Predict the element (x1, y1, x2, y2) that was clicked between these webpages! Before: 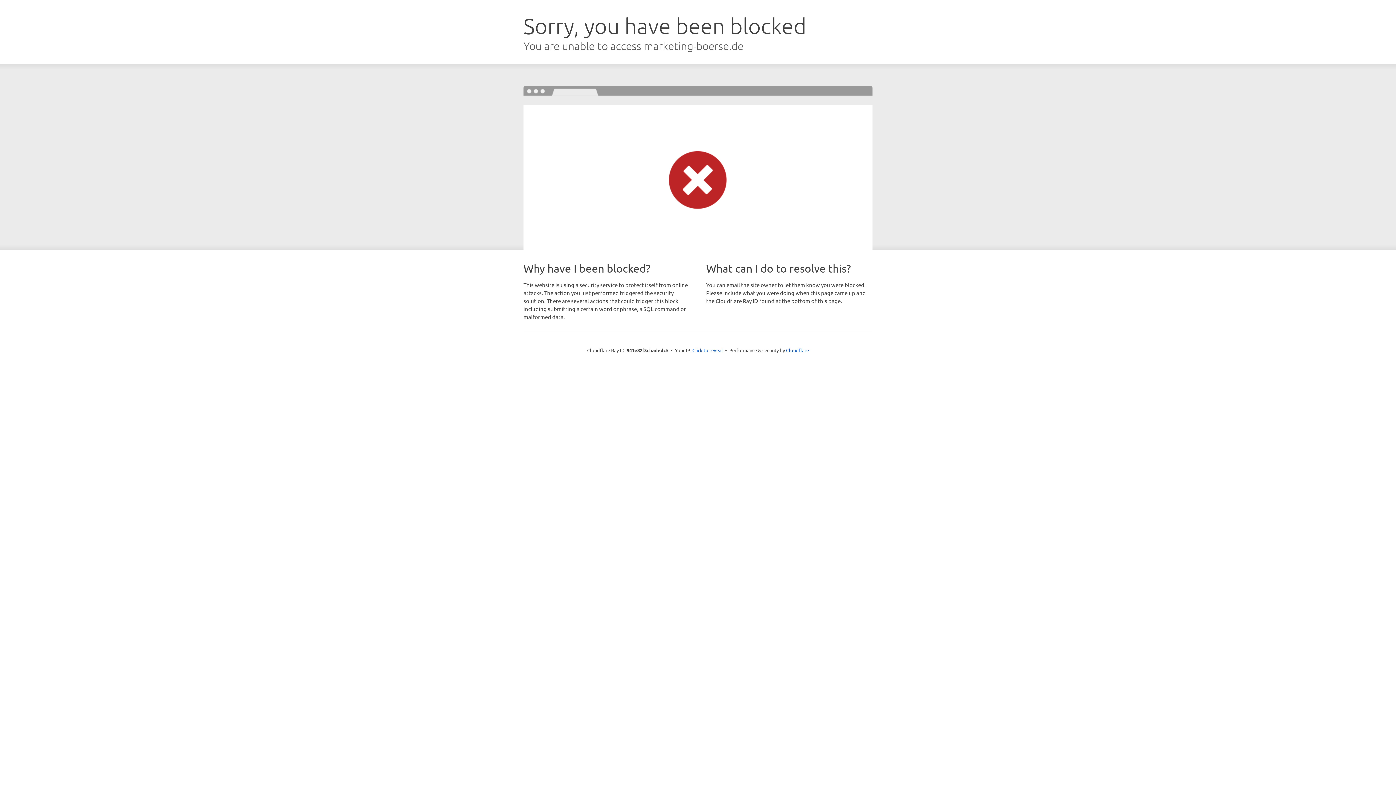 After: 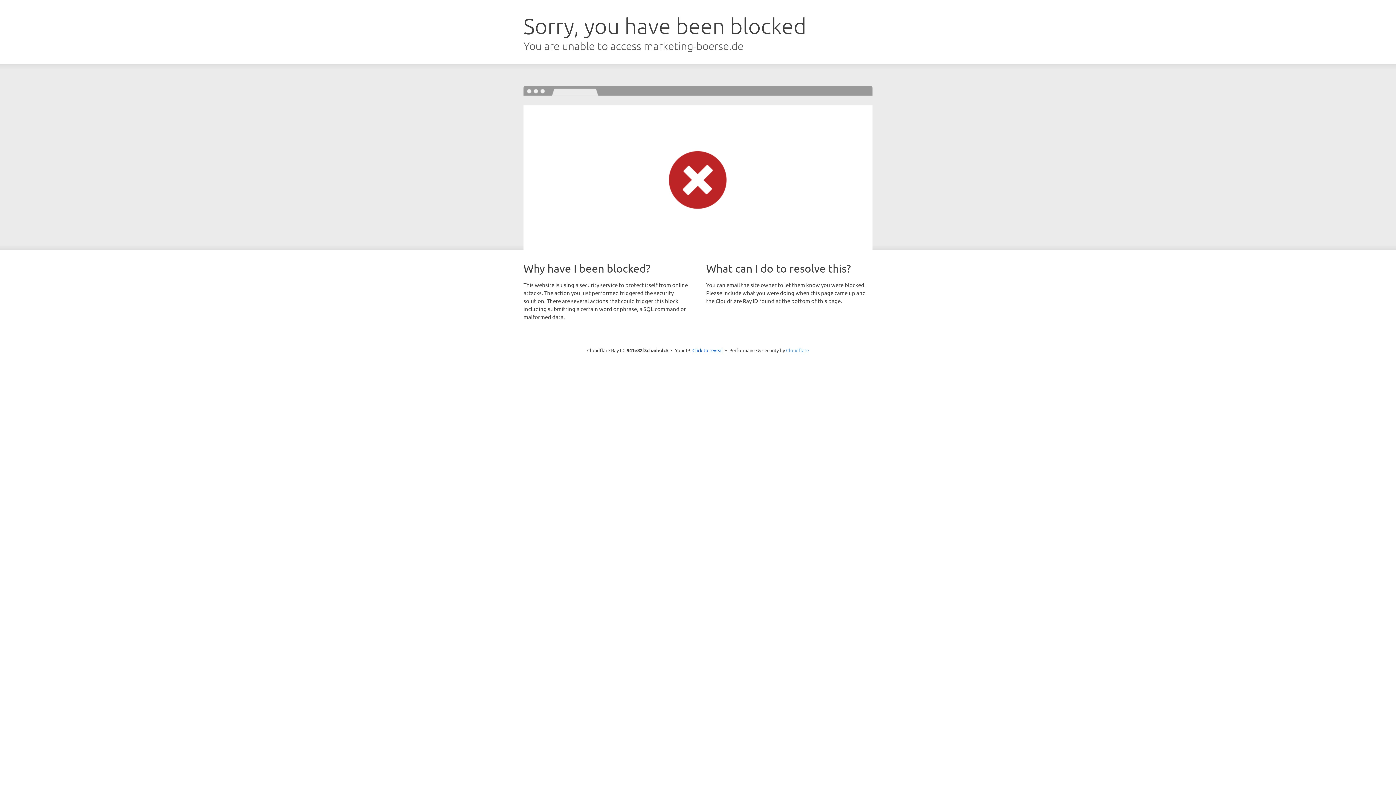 Action: label: Cloudflare bbox: (786, 347, 809, 353)